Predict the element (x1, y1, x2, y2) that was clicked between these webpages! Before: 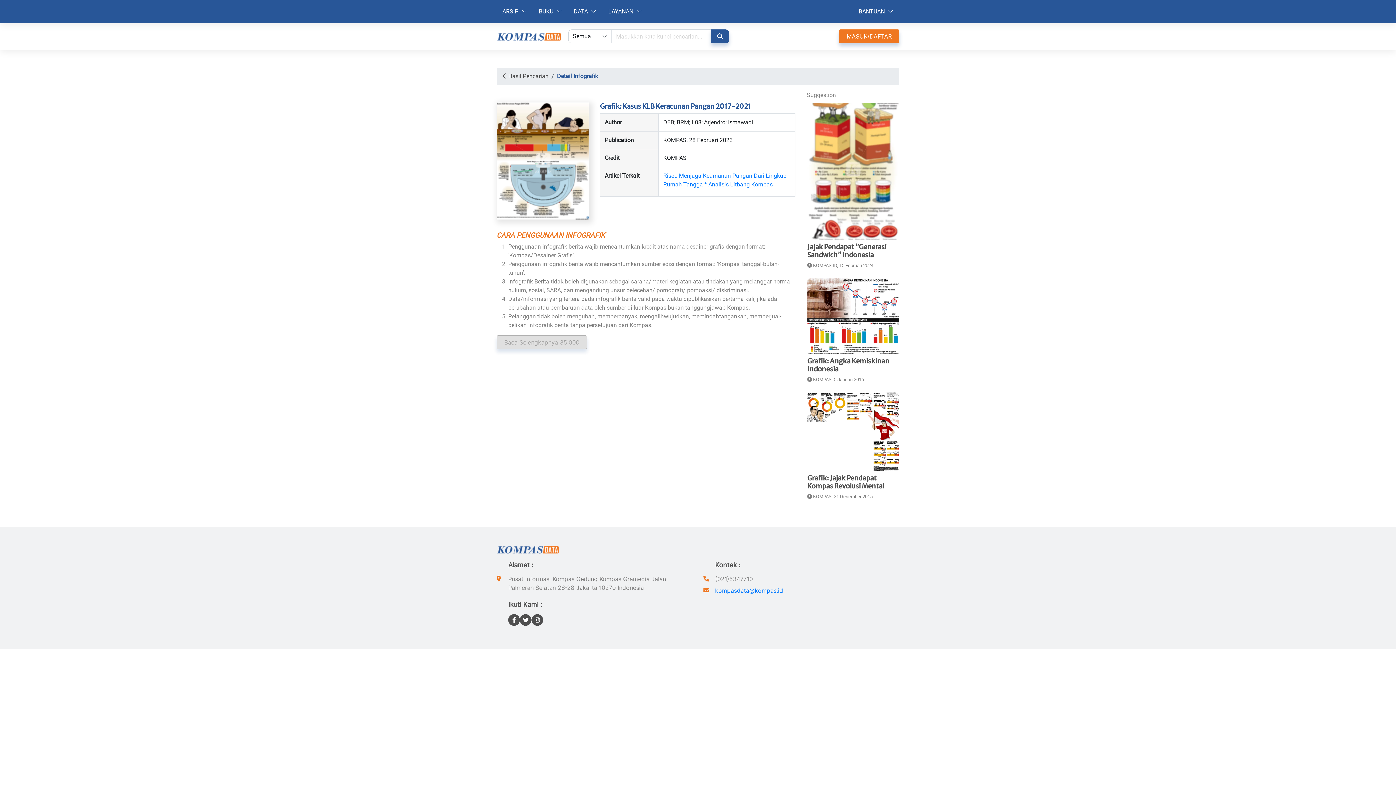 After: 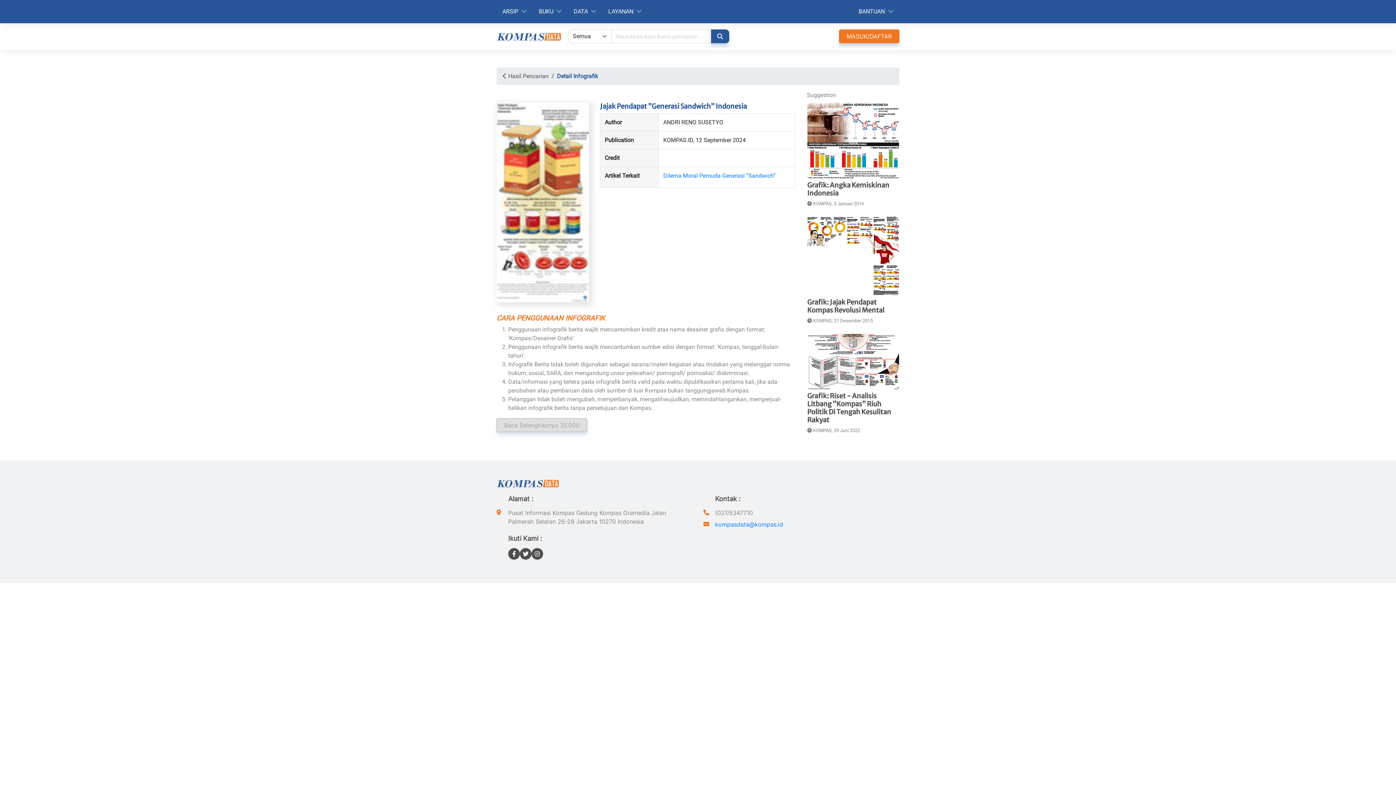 Action: bbox: (807, 114, 886, 130) label: Jajak Pendapat ”Generasi Sandwich” Indonesia